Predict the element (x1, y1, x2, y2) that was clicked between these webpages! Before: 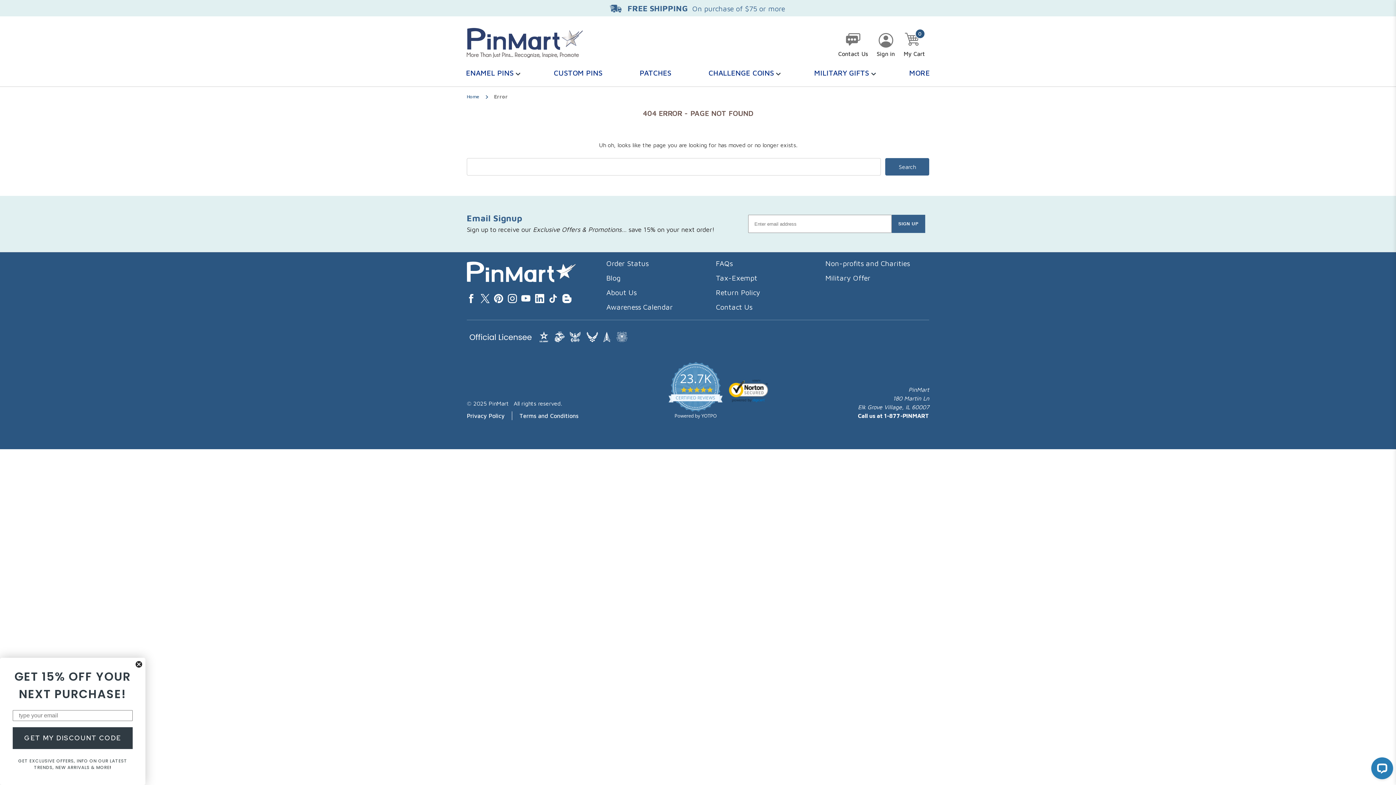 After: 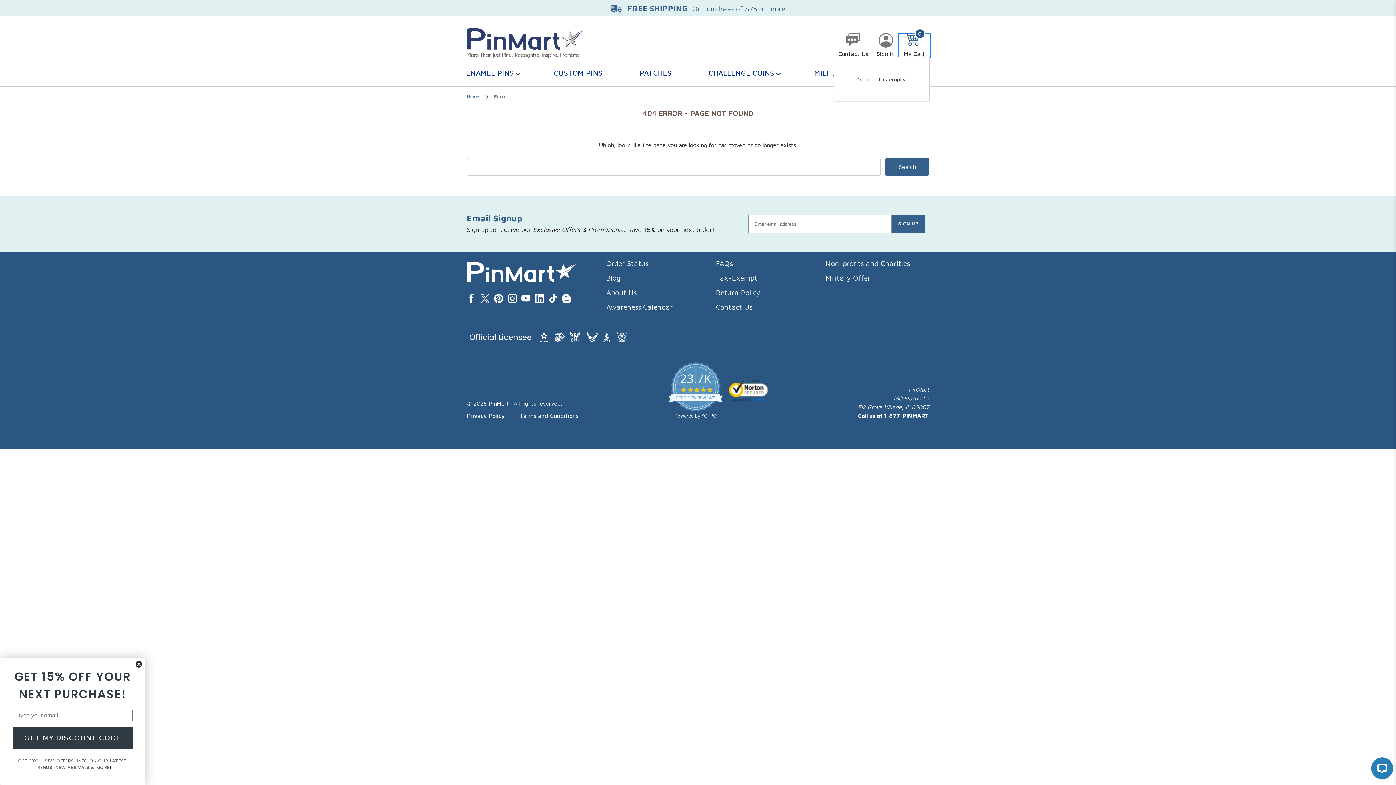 Action: bbox: (899, 34, 929, 57) label: My Cart
0